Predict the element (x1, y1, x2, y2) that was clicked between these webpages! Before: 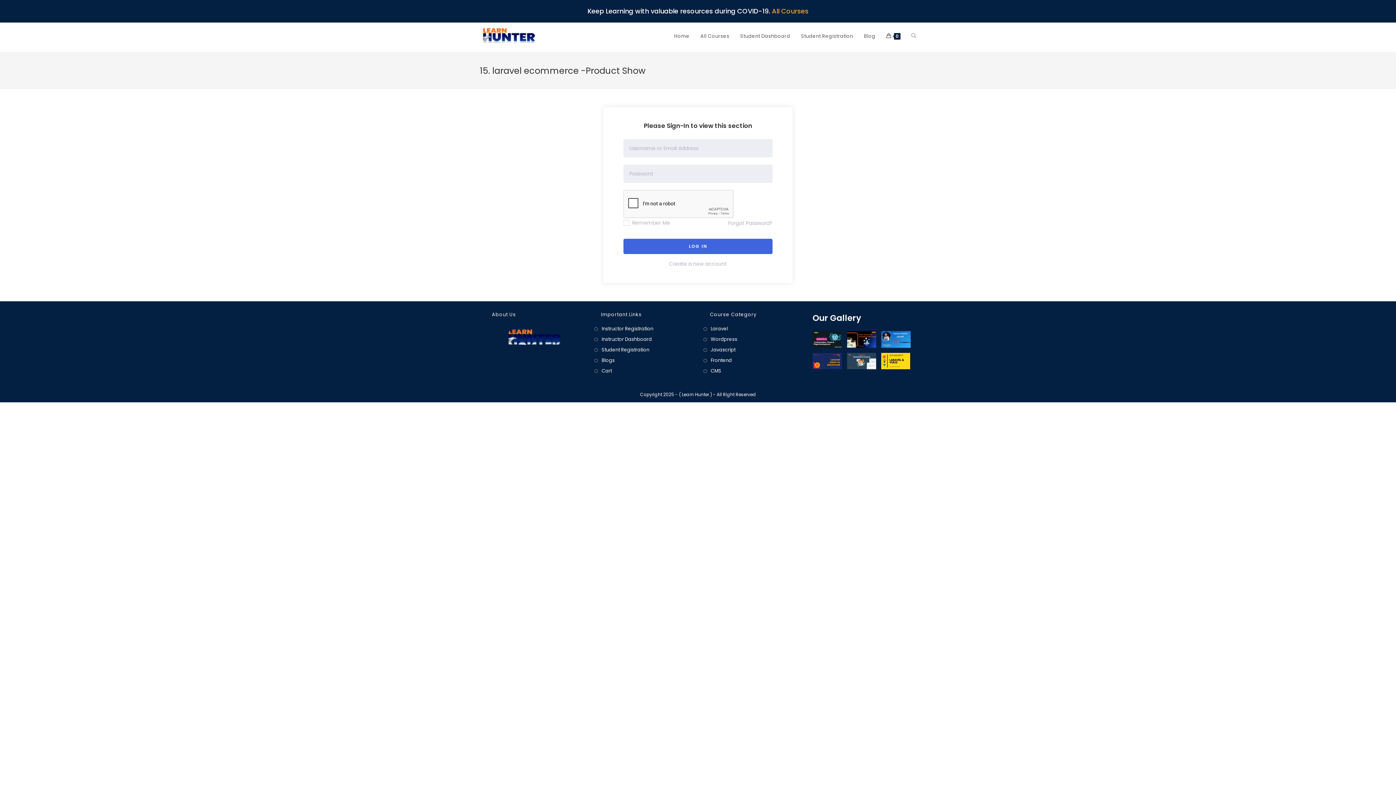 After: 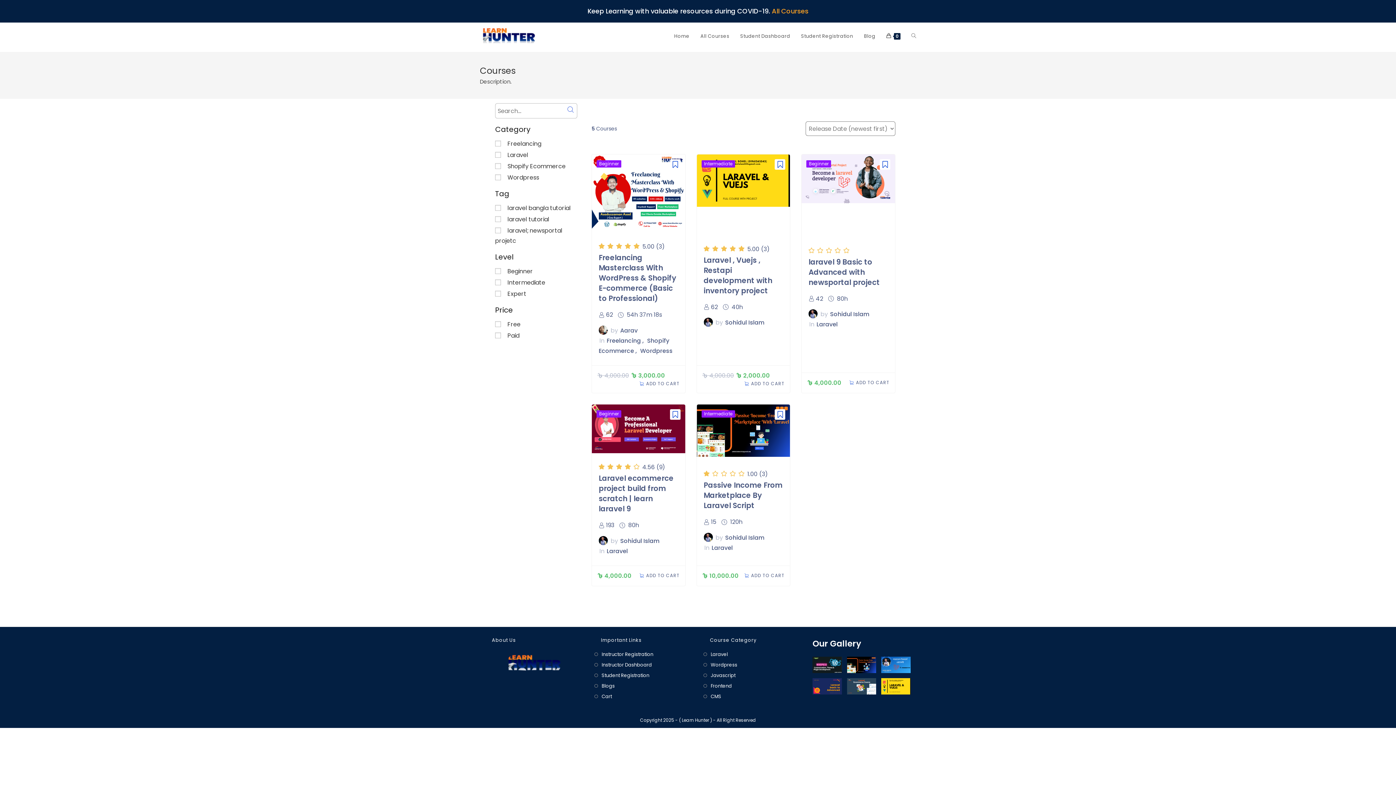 Action: label: All Courses bbox: (772, 6, 808, 15)